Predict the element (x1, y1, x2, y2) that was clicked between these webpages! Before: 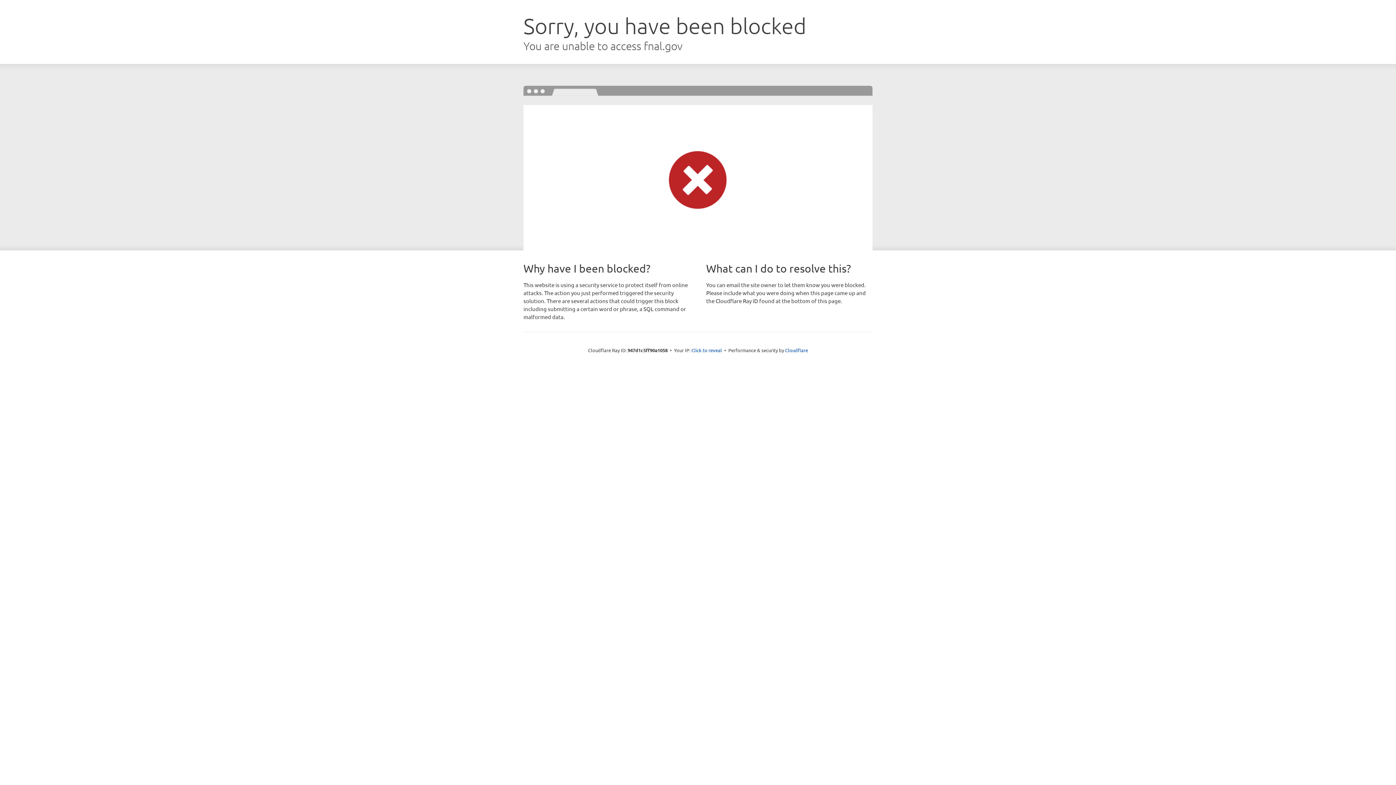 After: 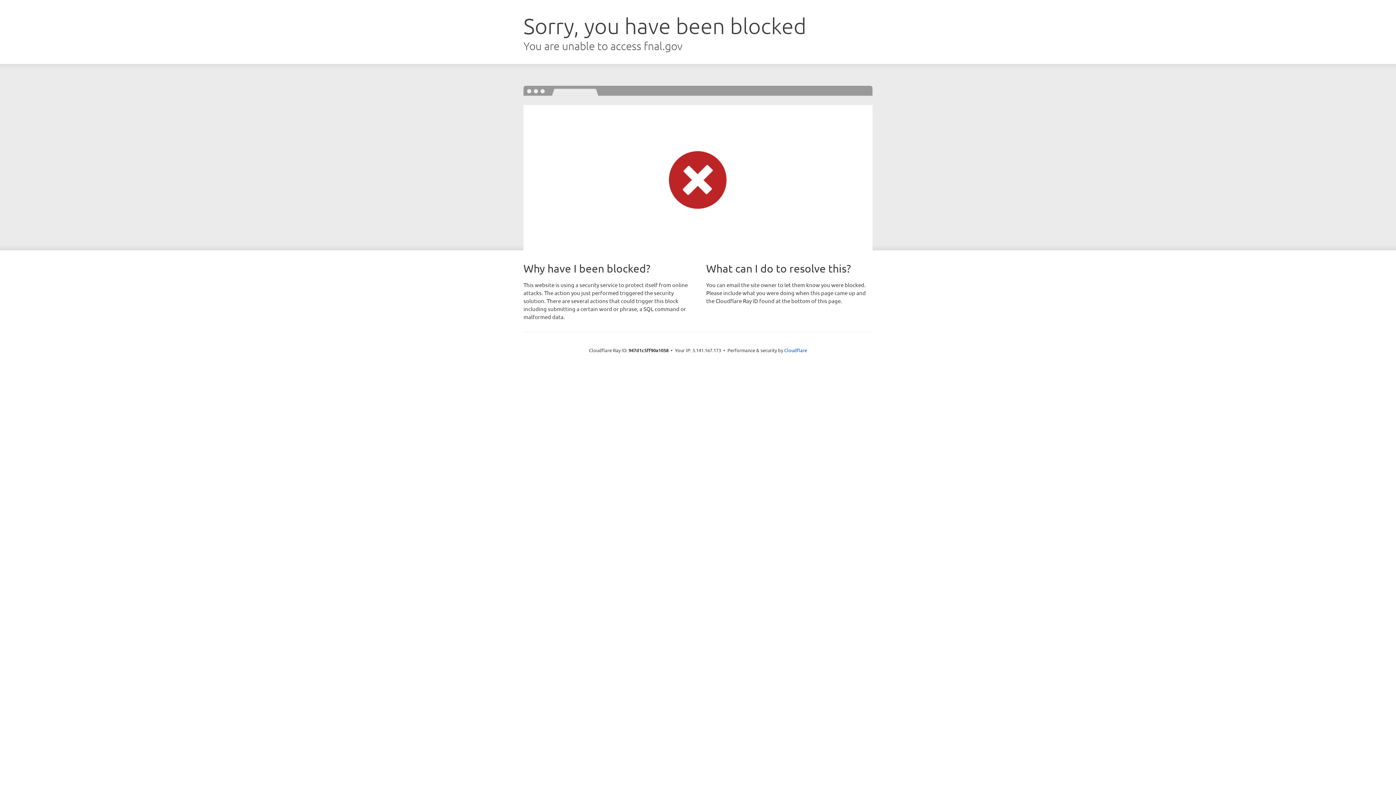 Action: bbox: (691, 346, 722, 353) label: Click to reveal